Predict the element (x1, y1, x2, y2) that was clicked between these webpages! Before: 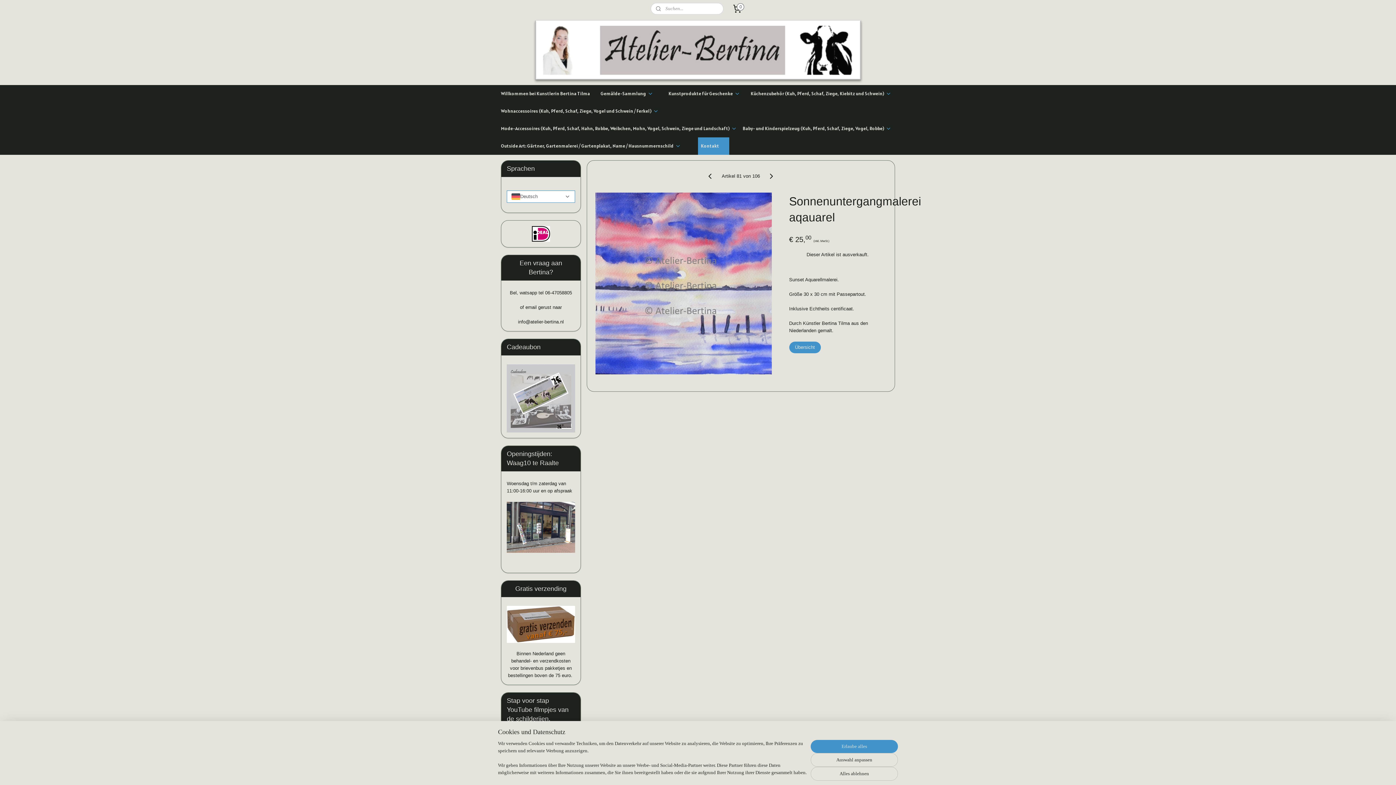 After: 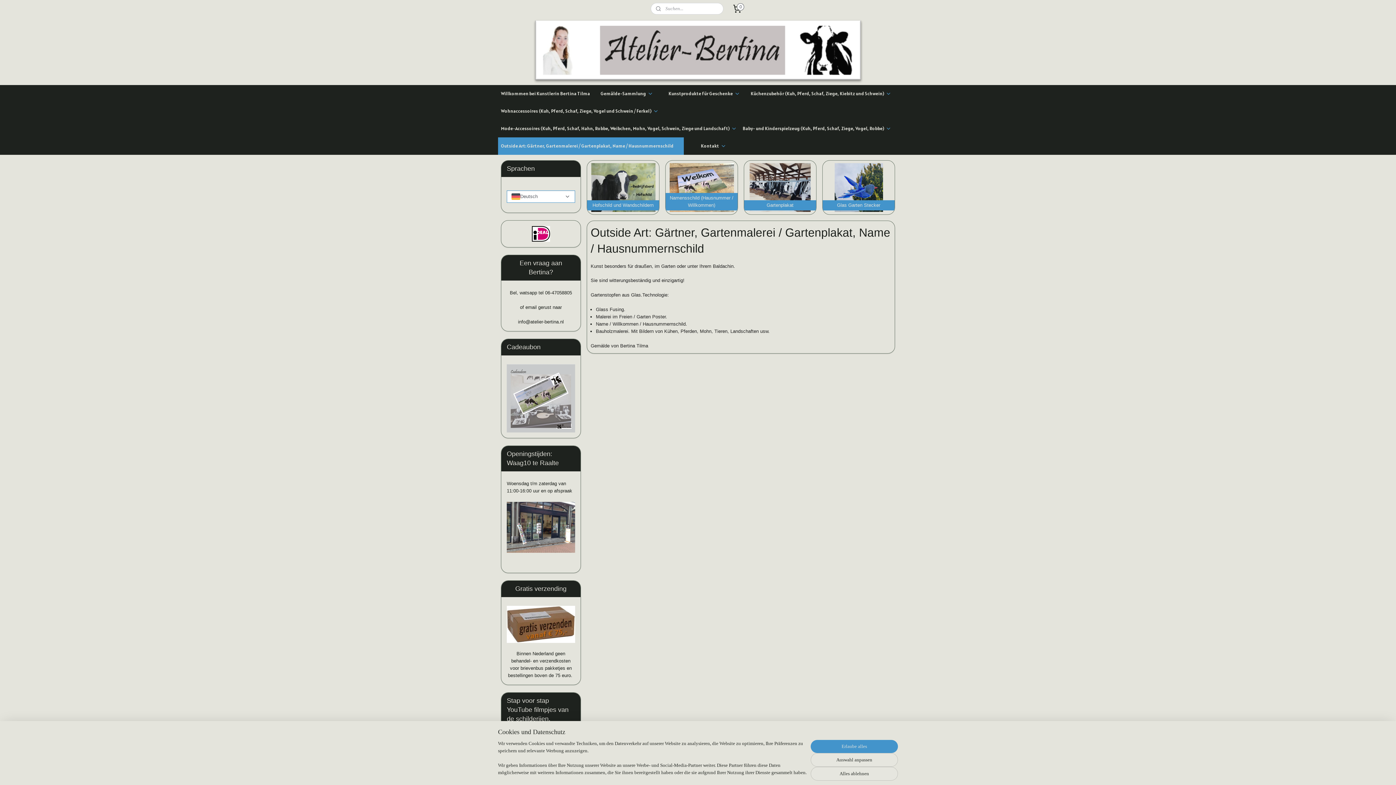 Action: label: Outside Art: Gärtner, Gartenmalerei / Gartenplakat, Name / Hausnummernschild bbox: (498, 137, 683, 154)